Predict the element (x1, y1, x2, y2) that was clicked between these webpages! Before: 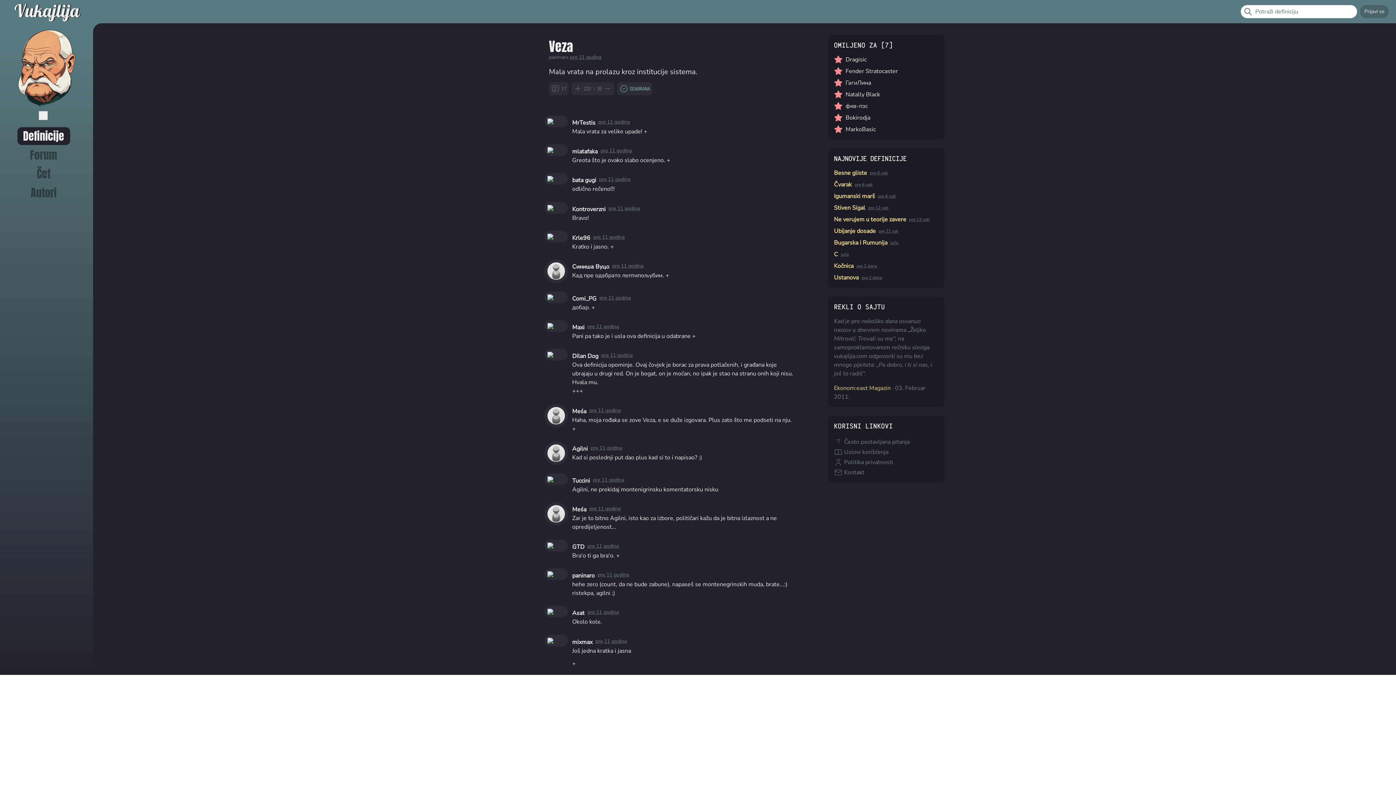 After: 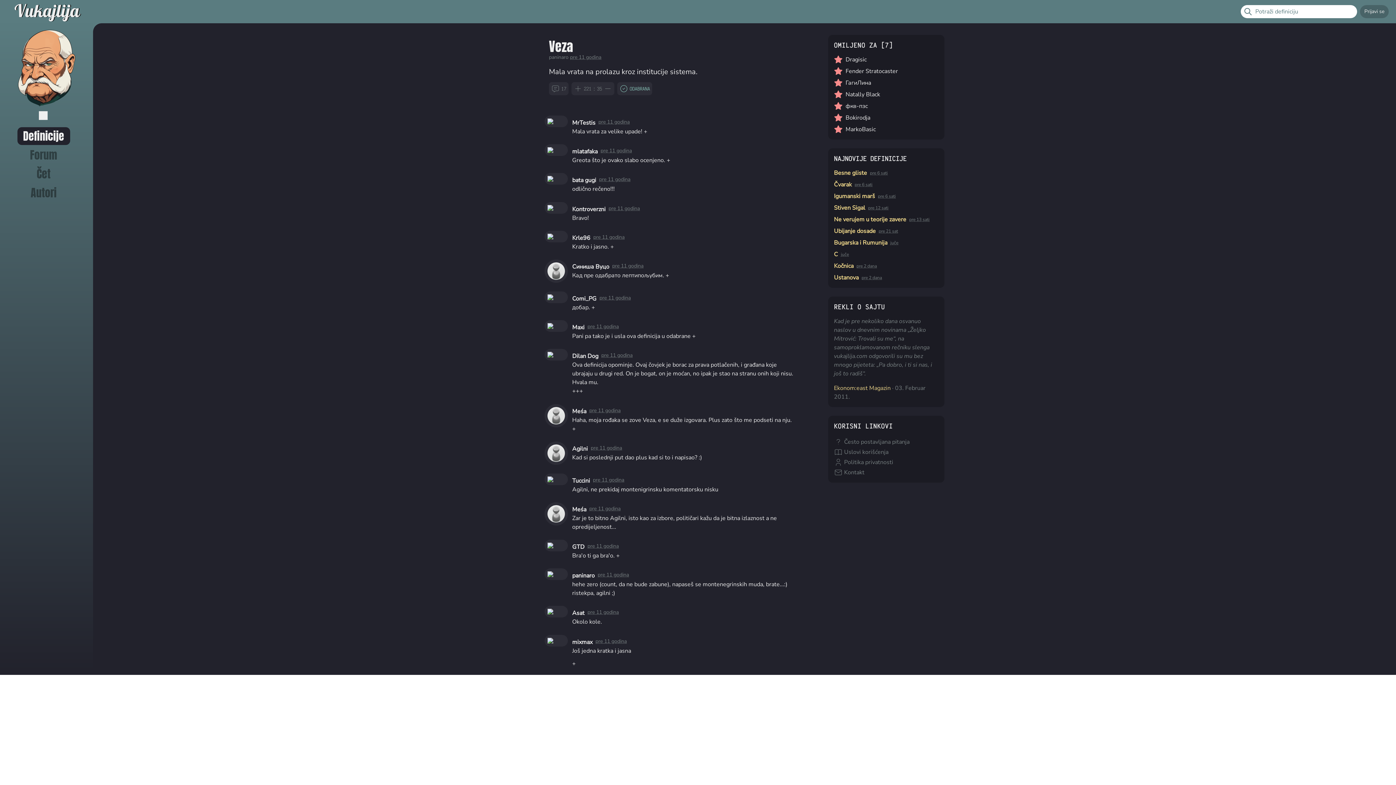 Action: bbox: (612, 262, 643, 269) label: pre 11 godina